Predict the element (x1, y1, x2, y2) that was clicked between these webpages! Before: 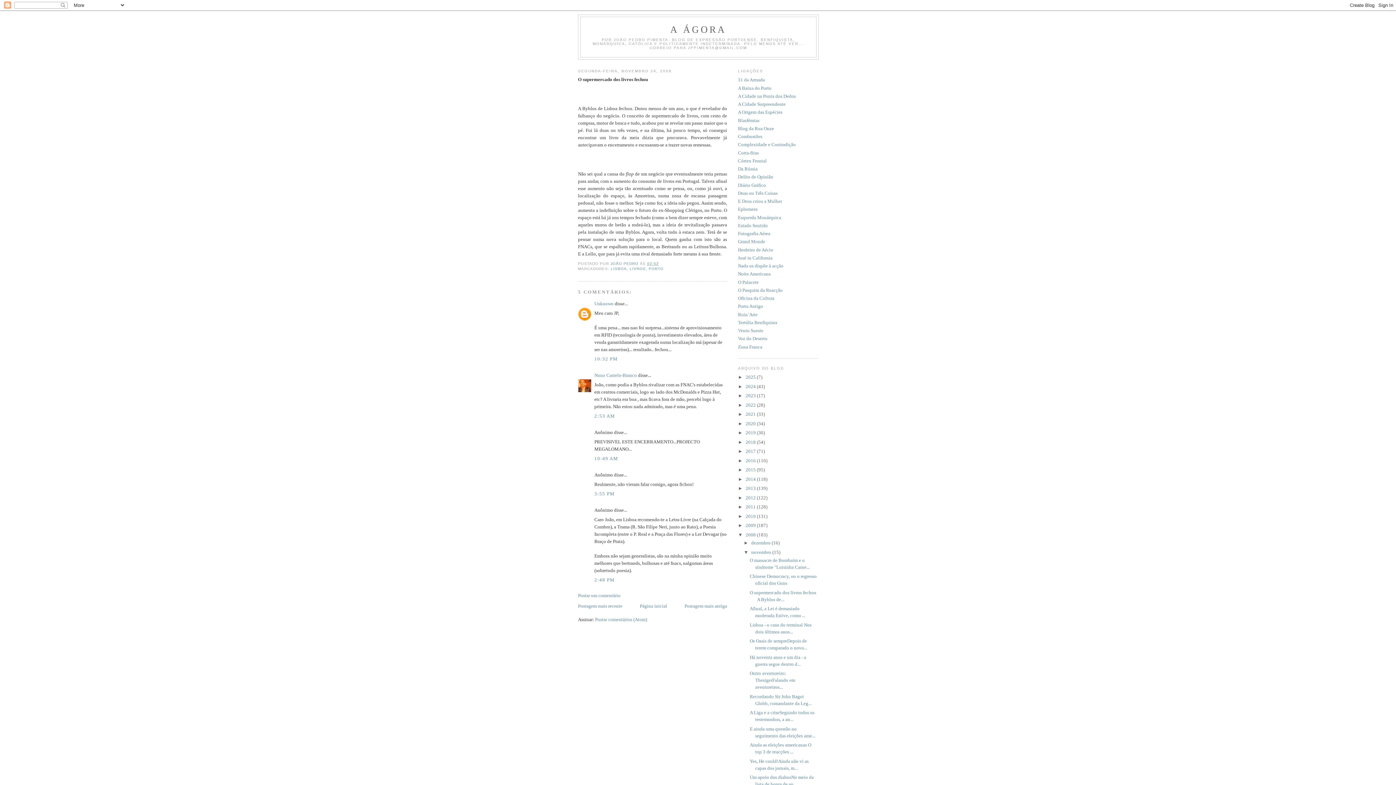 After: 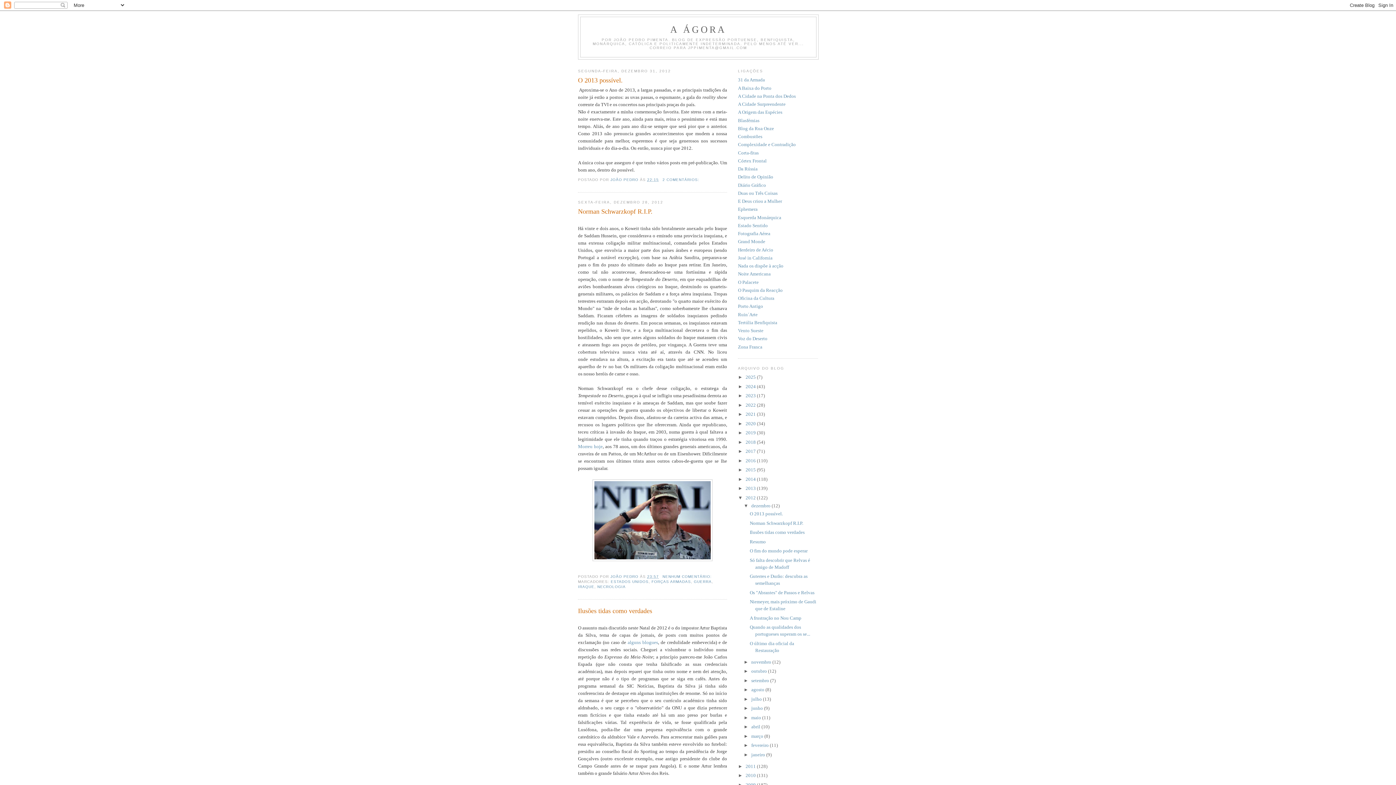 Action: bbox: (745, 495, 757, 500) label: 2012 